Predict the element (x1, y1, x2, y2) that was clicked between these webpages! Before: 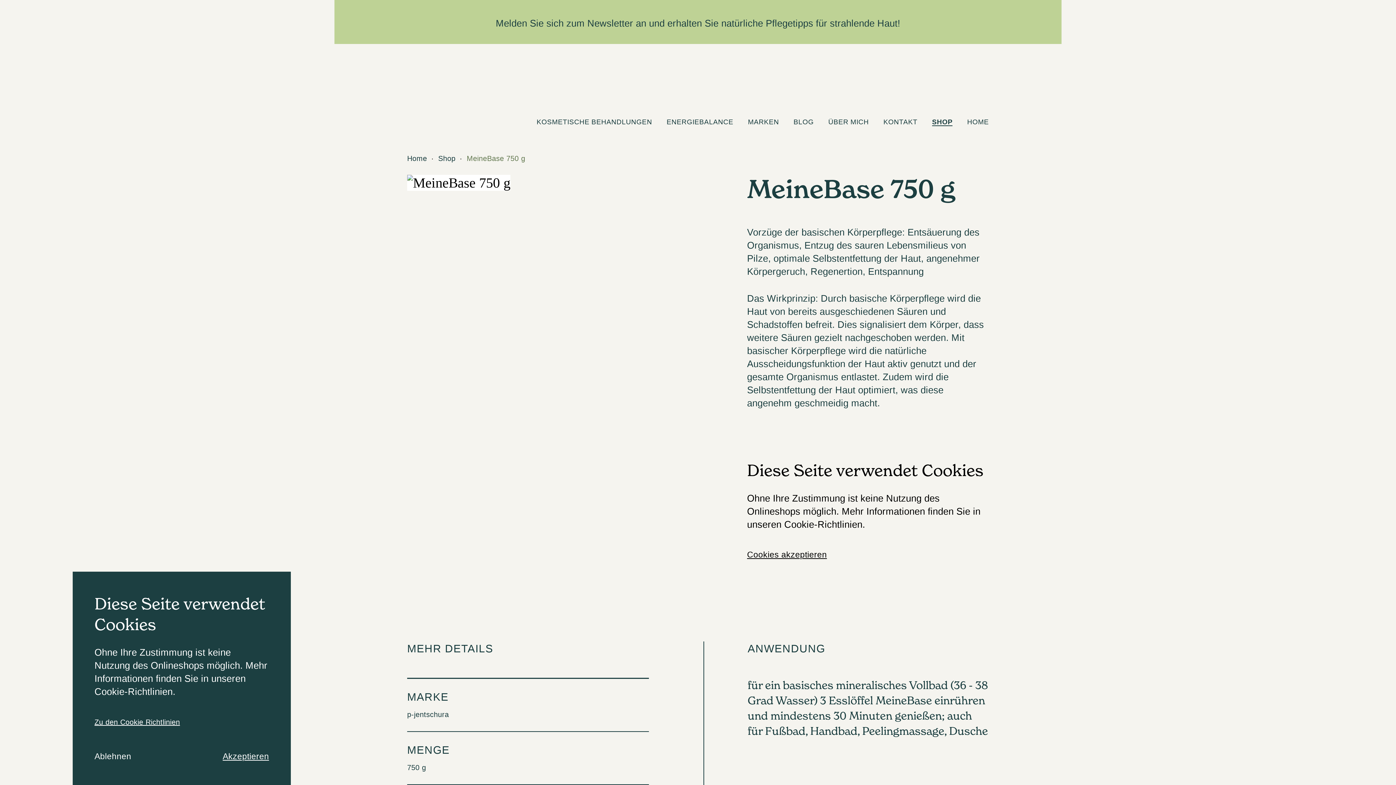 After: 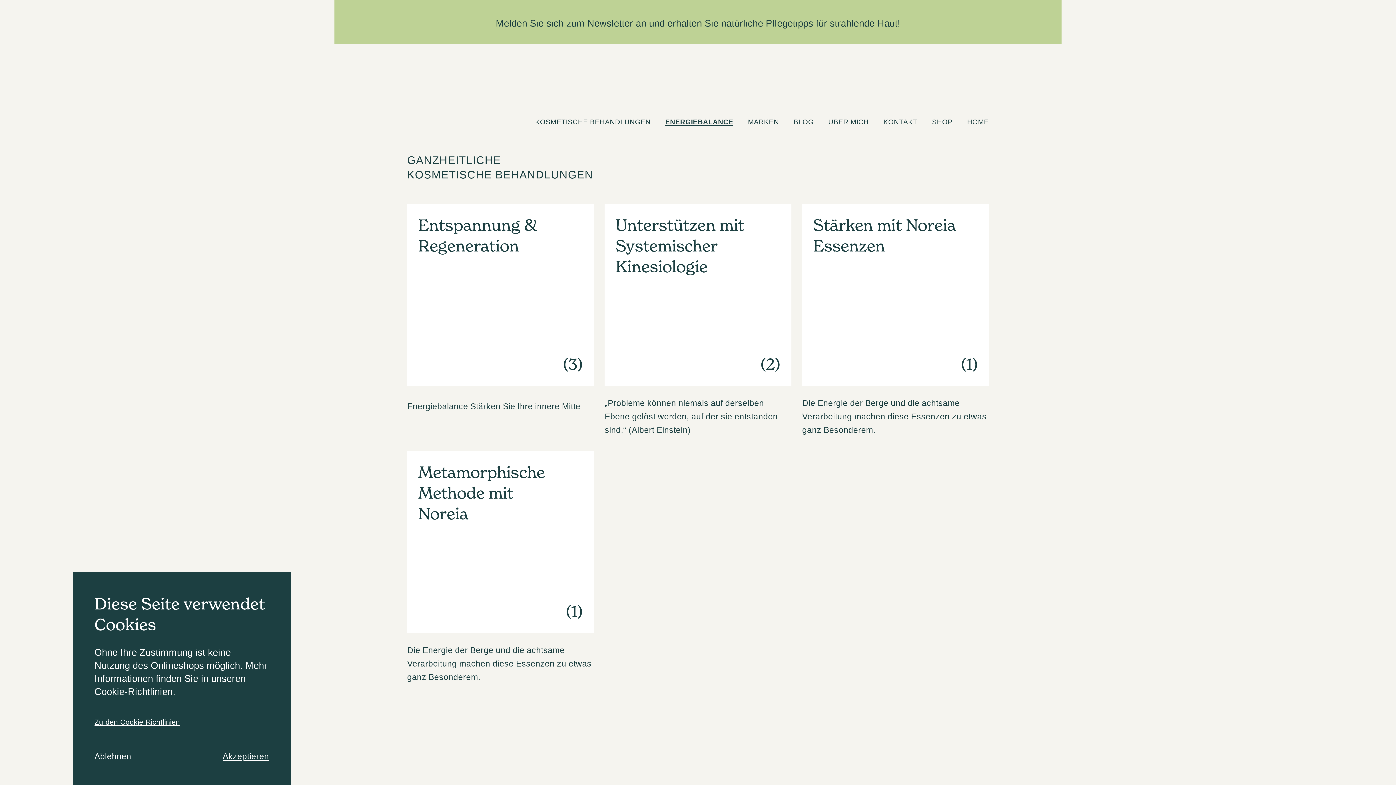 Action: label: ENERGIEBALANCE bbox: (666, 118, 733, 125)